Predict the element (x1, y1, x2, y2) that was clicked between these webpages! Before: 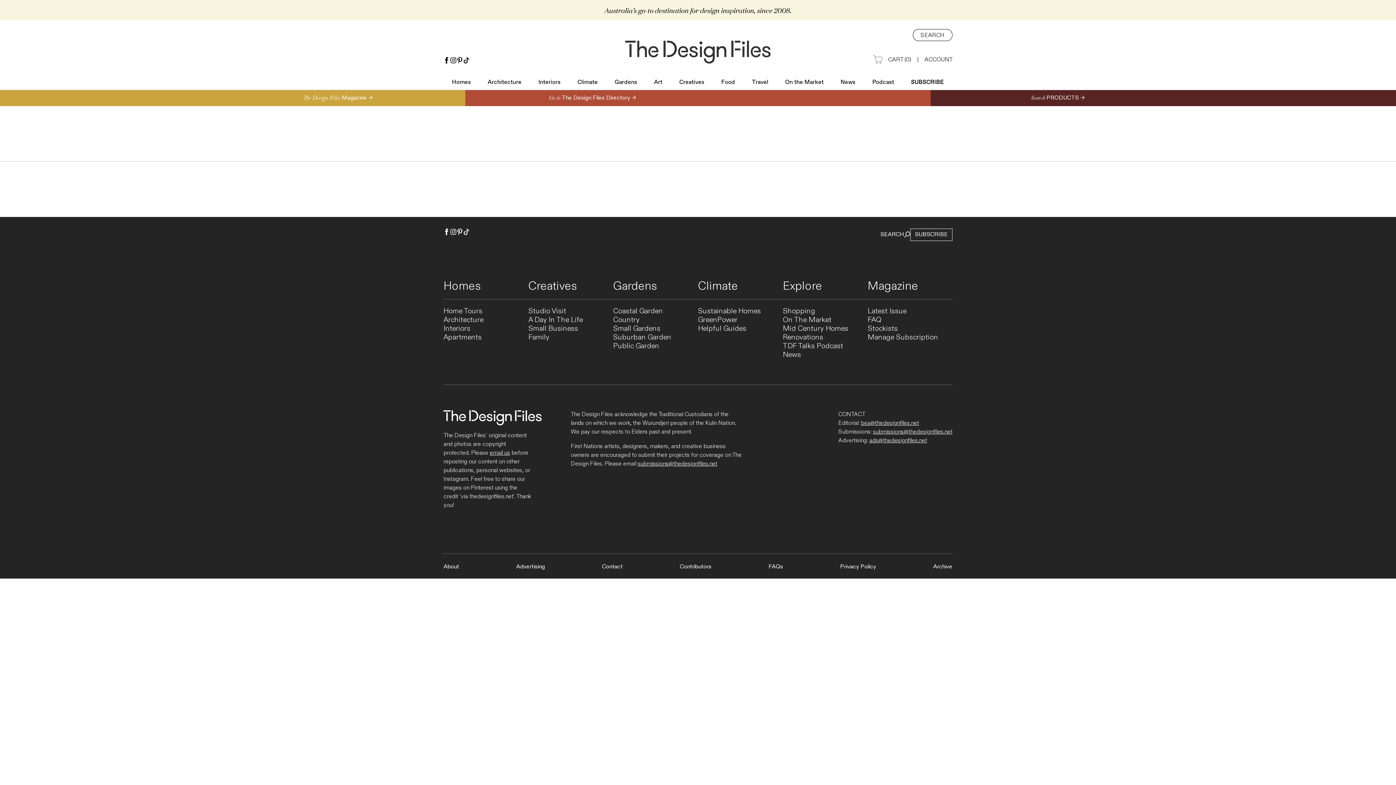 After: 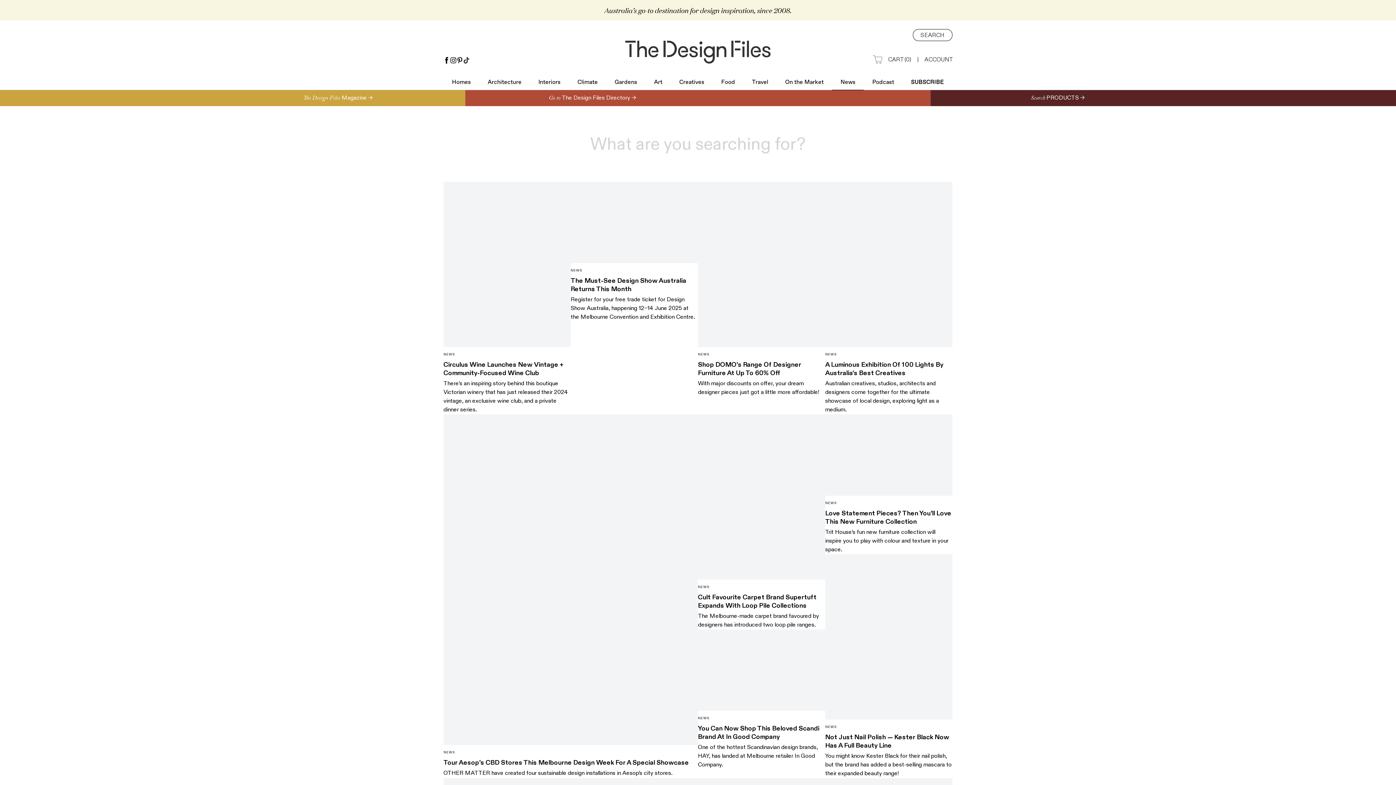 Action: bbox: (840, 78, 855, 86) label: News